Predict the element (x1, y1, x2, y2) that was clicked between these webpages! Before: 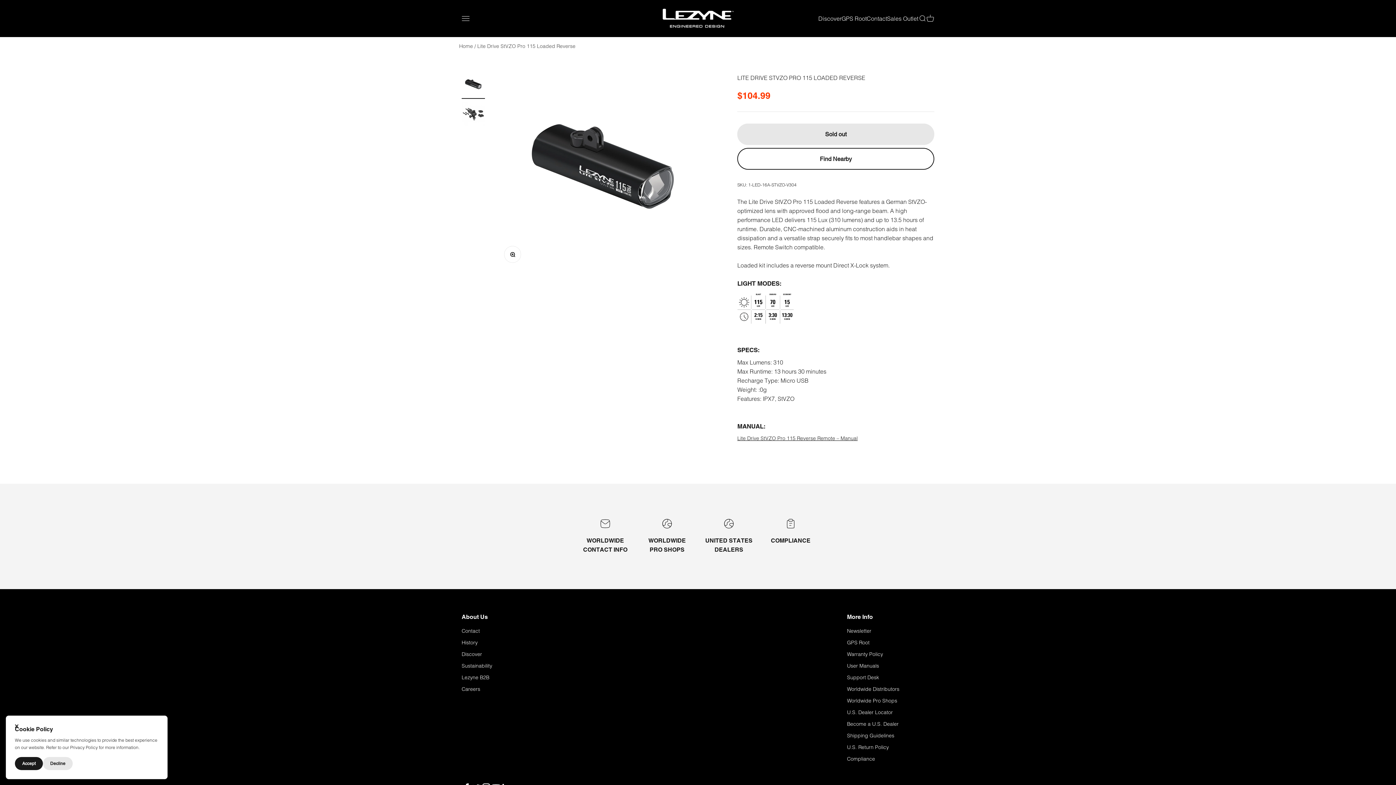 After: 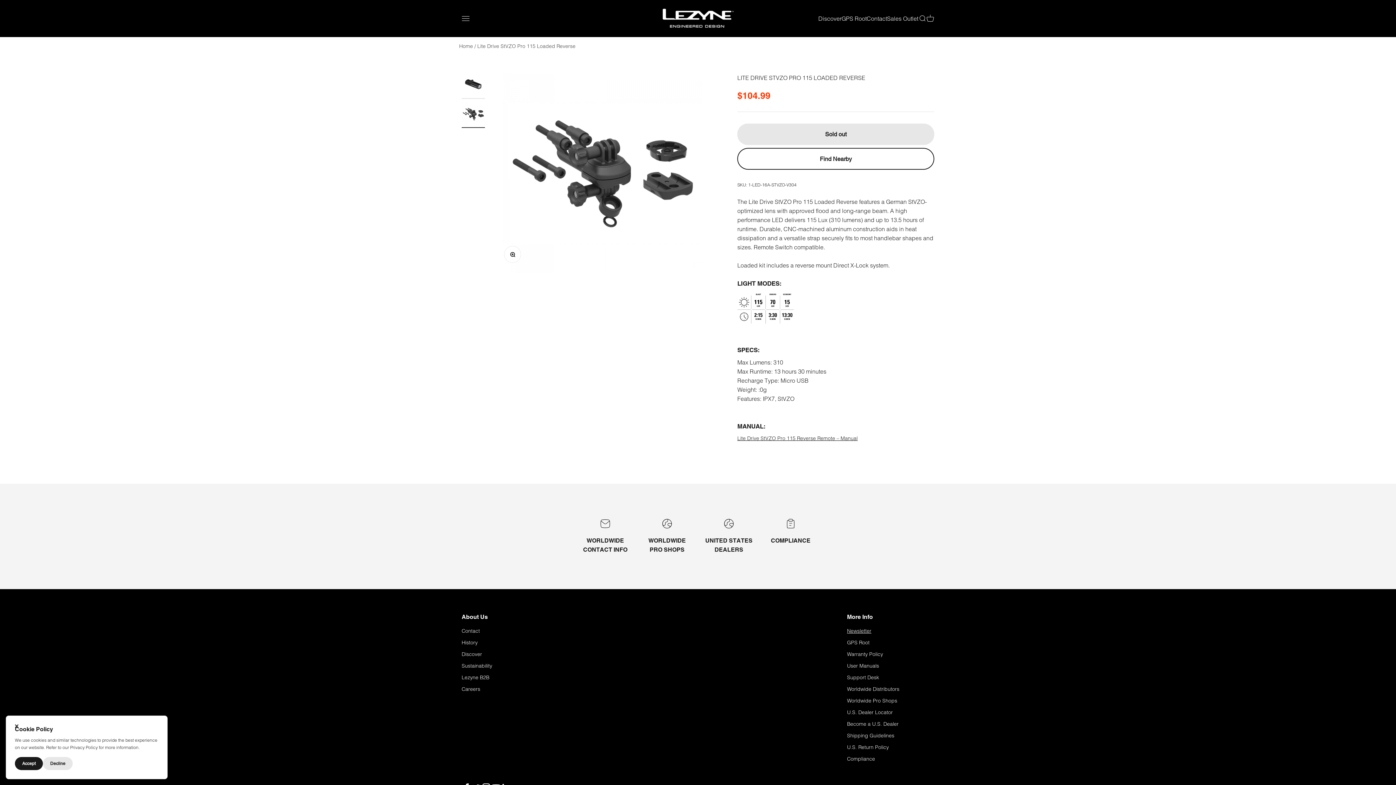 Action: label: Newsletter bbox: (847, 627, 871, 634)